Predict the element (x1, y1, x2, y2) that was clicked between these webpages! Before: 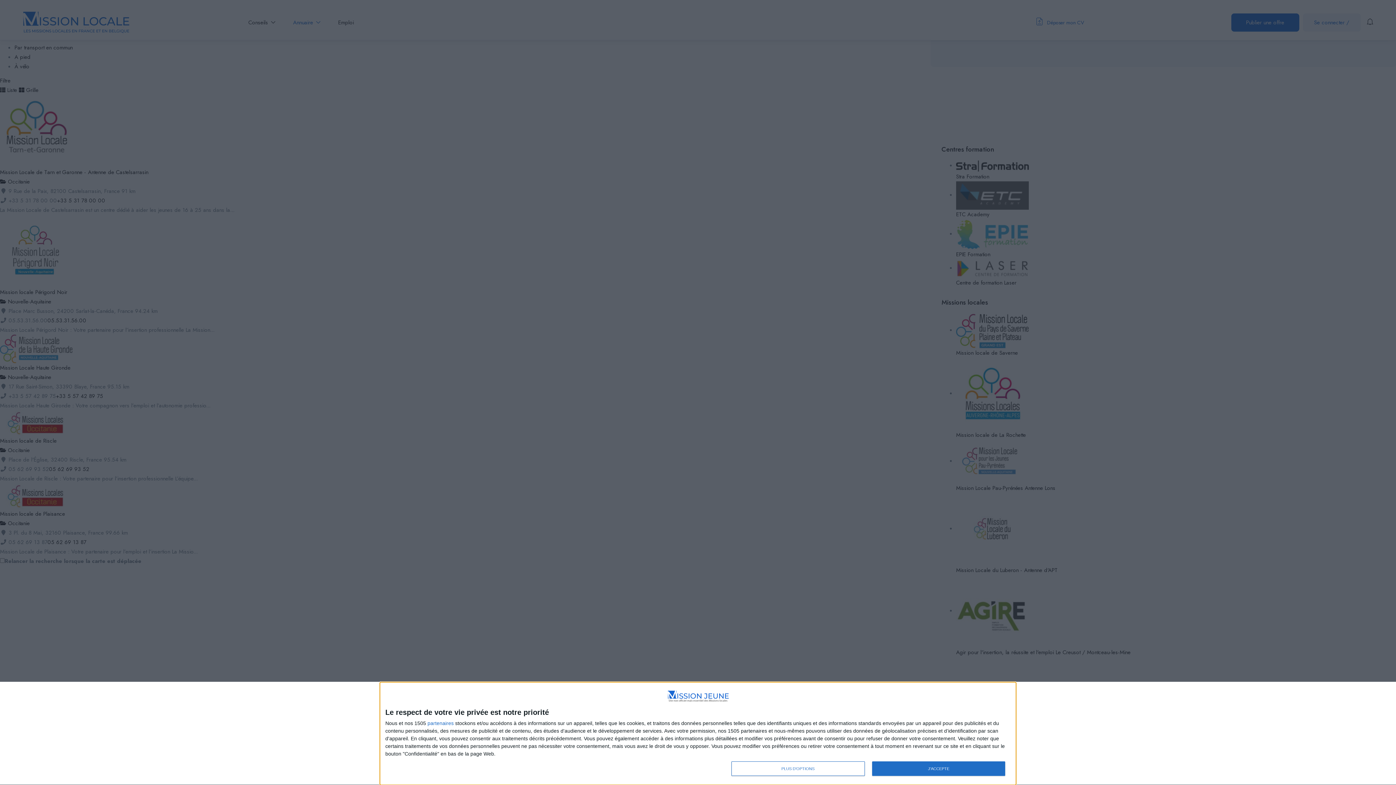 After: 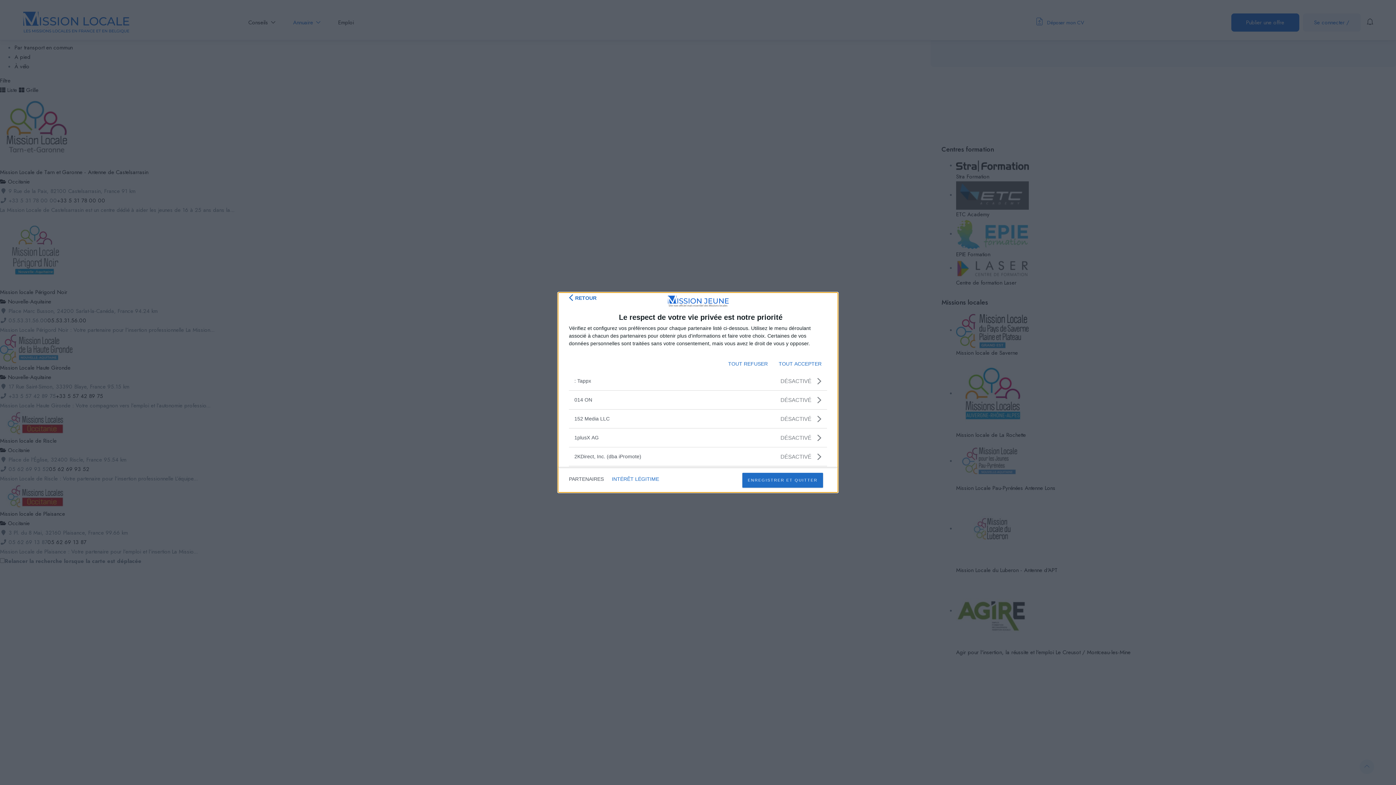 Action: label: partenaires bbox: (427, 720, 453, 726)